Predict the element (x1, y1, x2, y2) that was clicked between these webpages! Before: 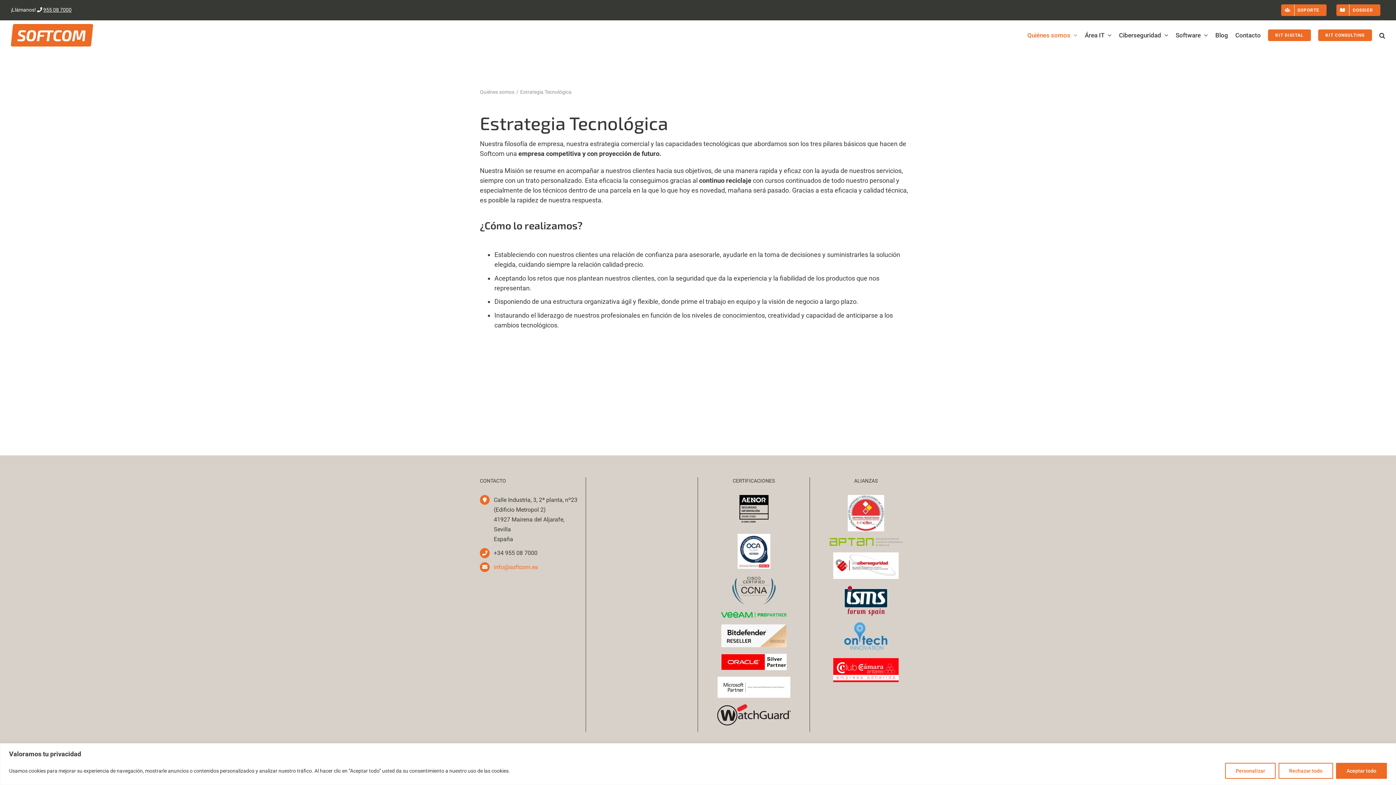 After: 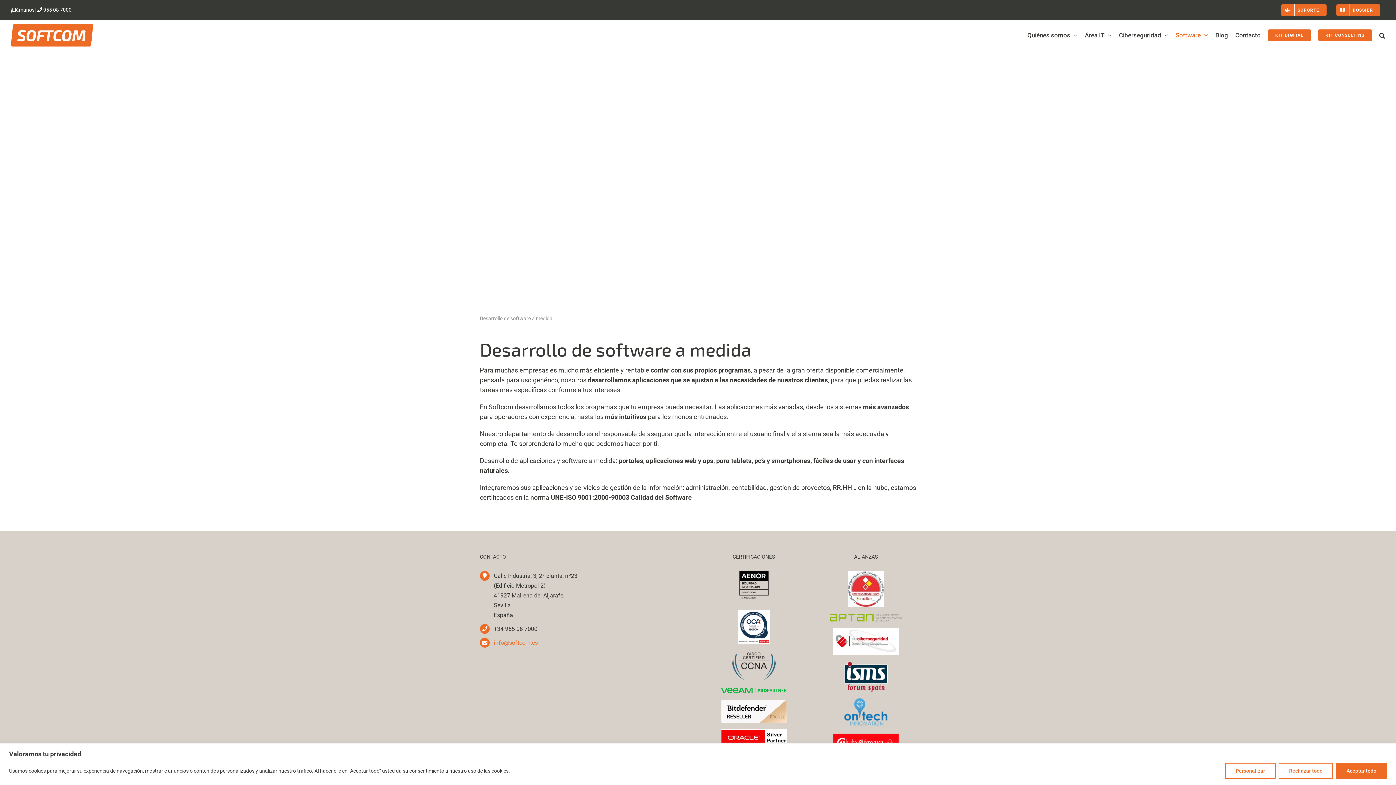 Action: label: Software bbox: (1176, 20, 1208, 50)